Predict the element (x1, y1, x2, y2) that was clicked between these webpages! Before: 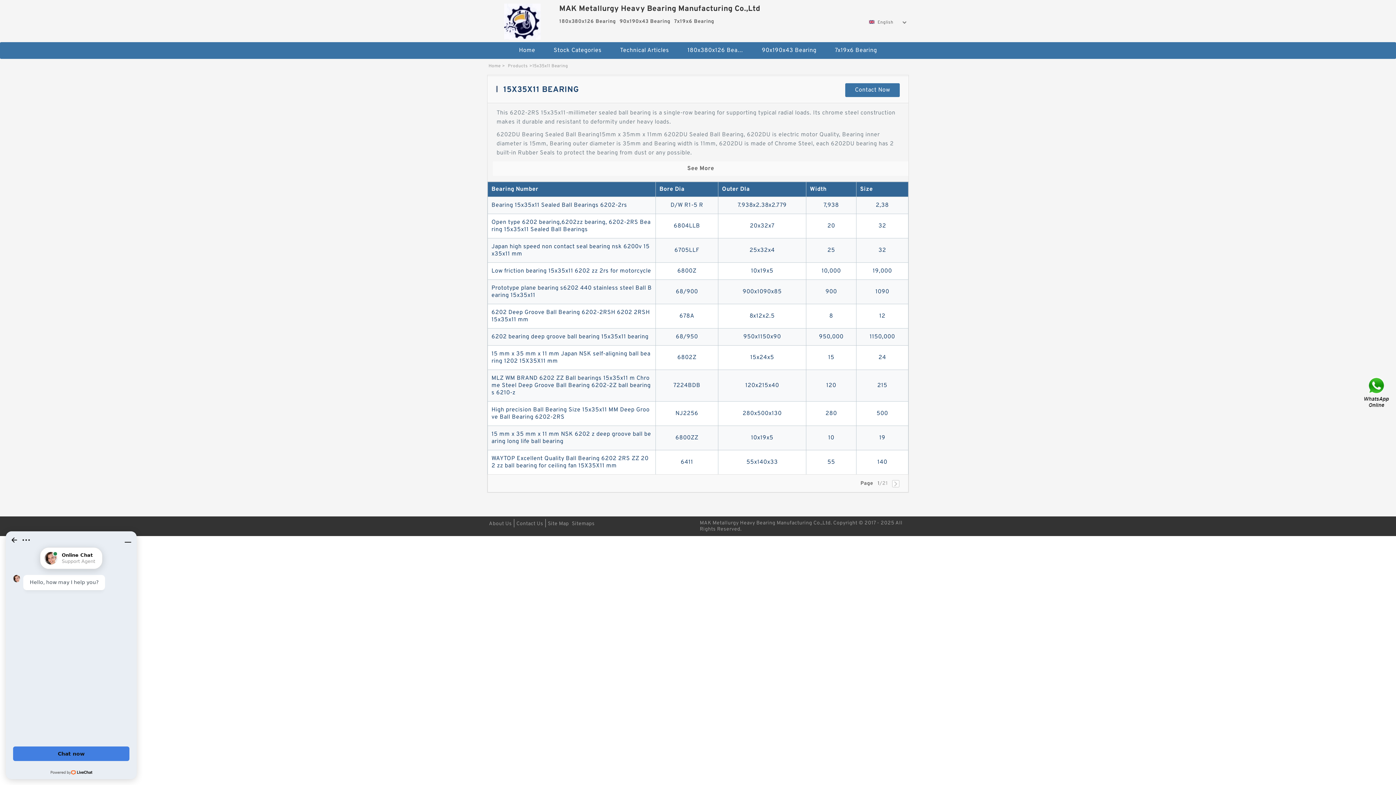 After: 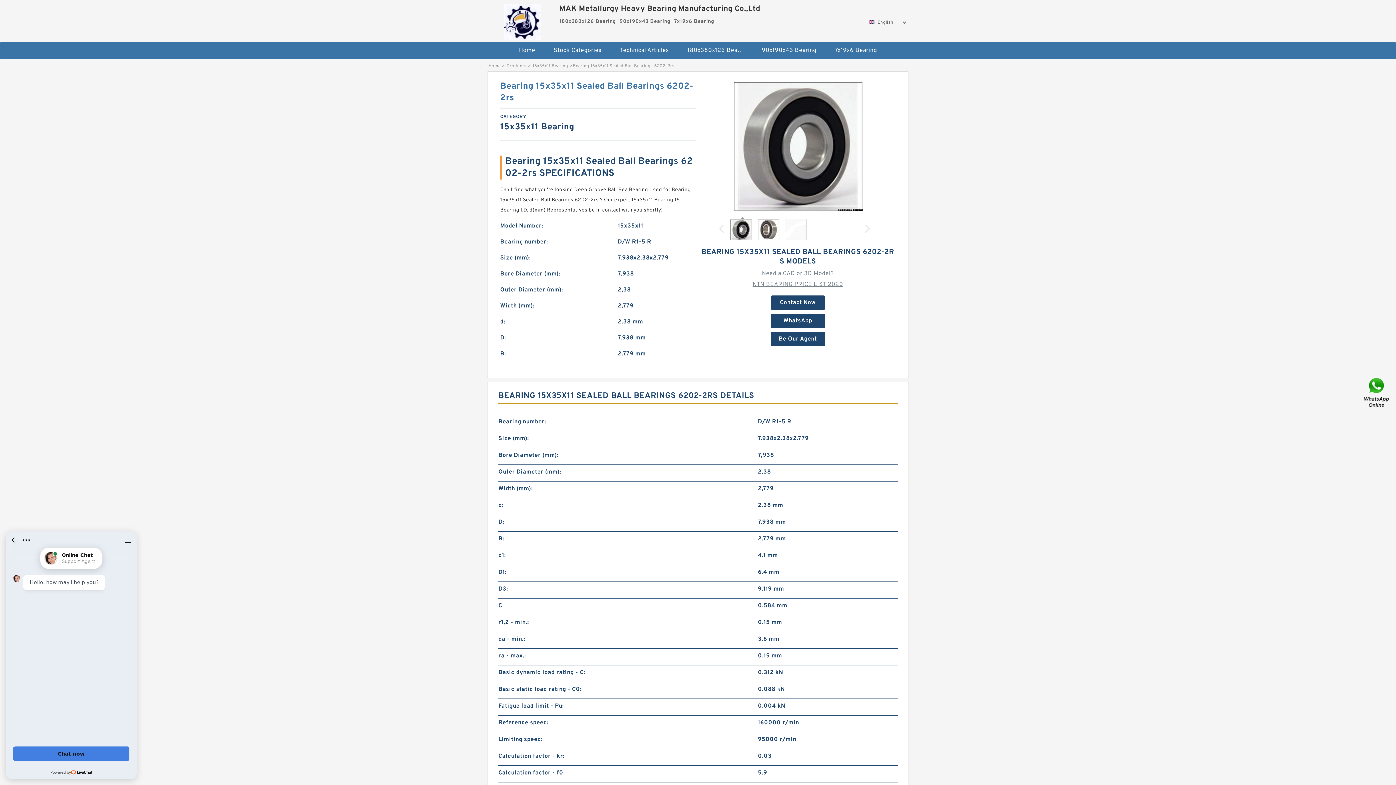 Action: label: Bearing 15x35x11 Sealed Ball Bearings 6202-2rs bbox: (491, 201, 627, 209)